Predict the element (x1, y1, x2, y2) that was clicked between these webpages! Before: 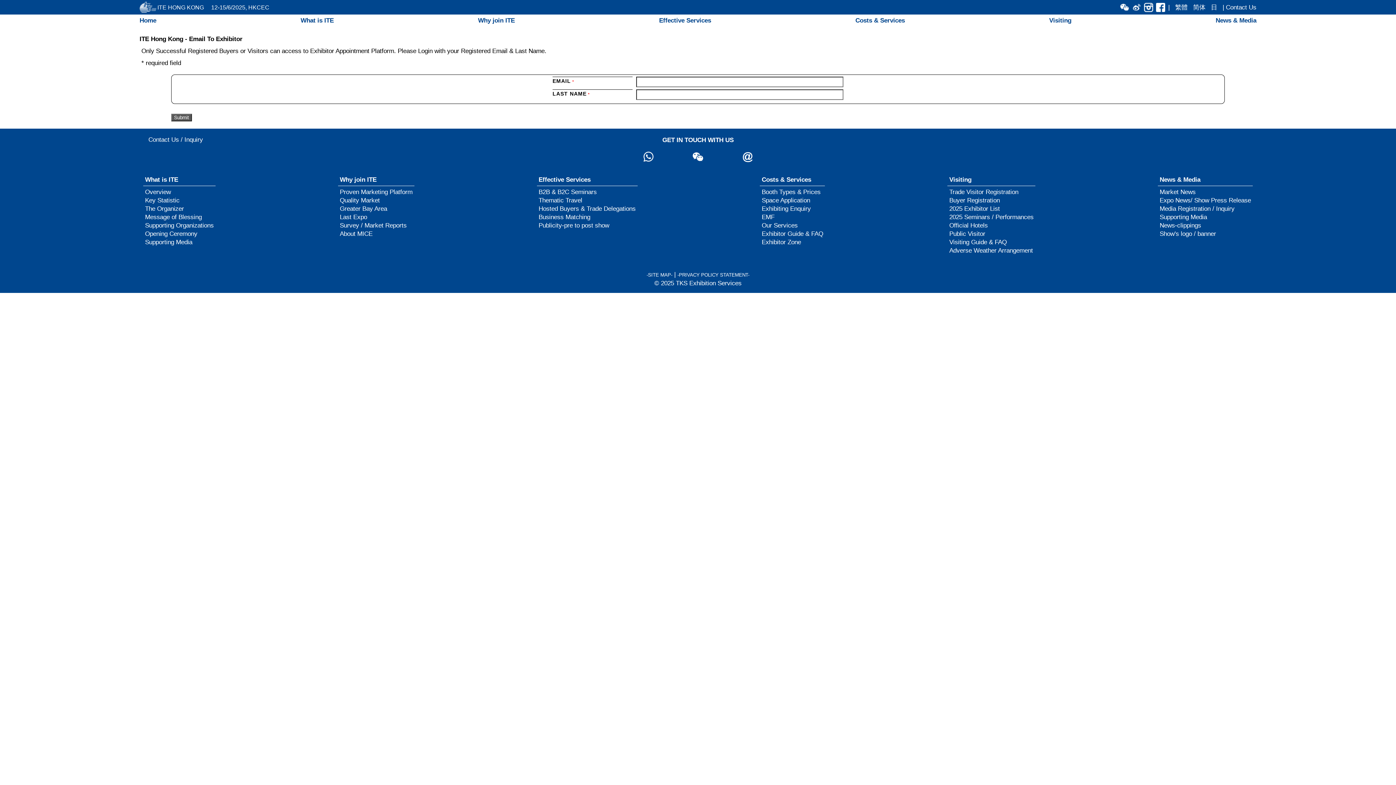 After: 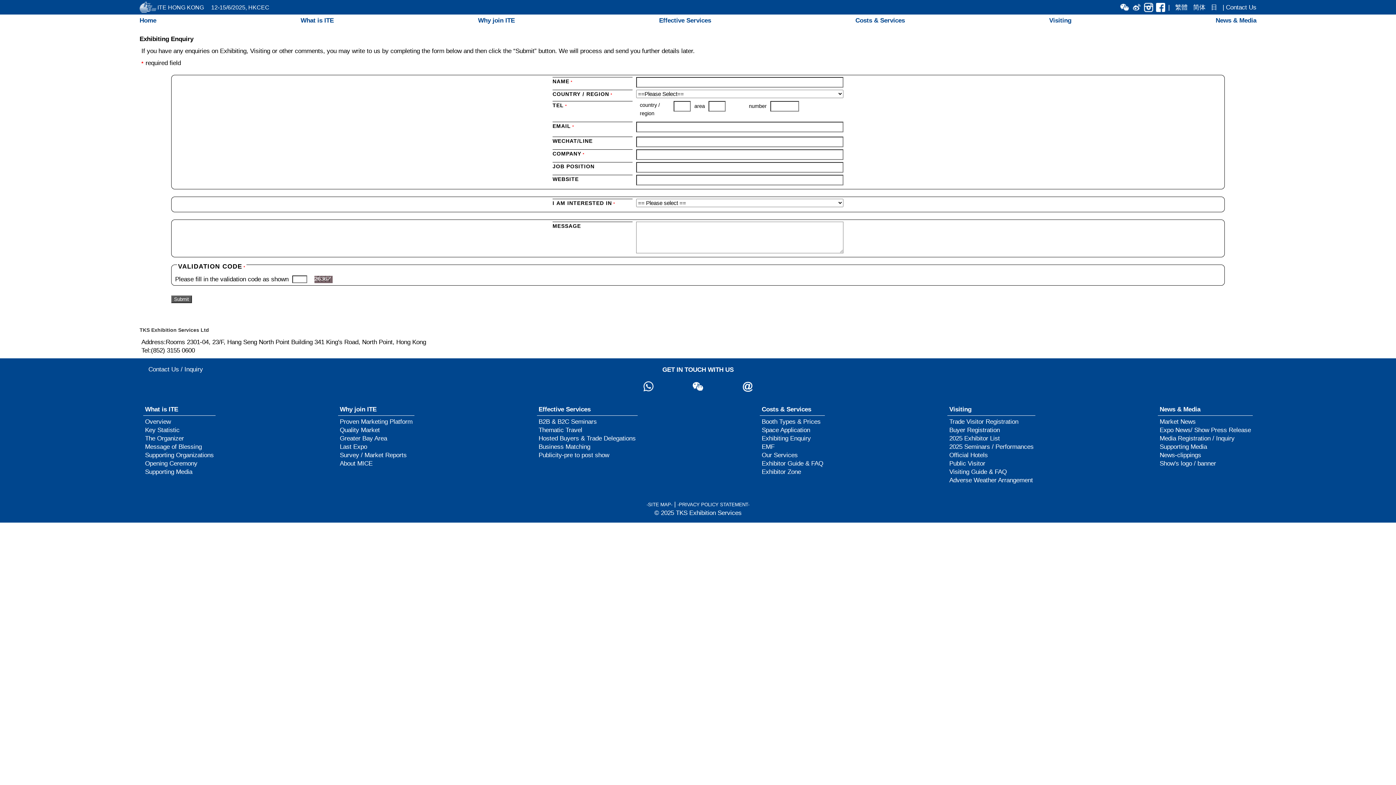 Action: label: Exhibiting Enquiry bbox: (761, 205, 811, 212)